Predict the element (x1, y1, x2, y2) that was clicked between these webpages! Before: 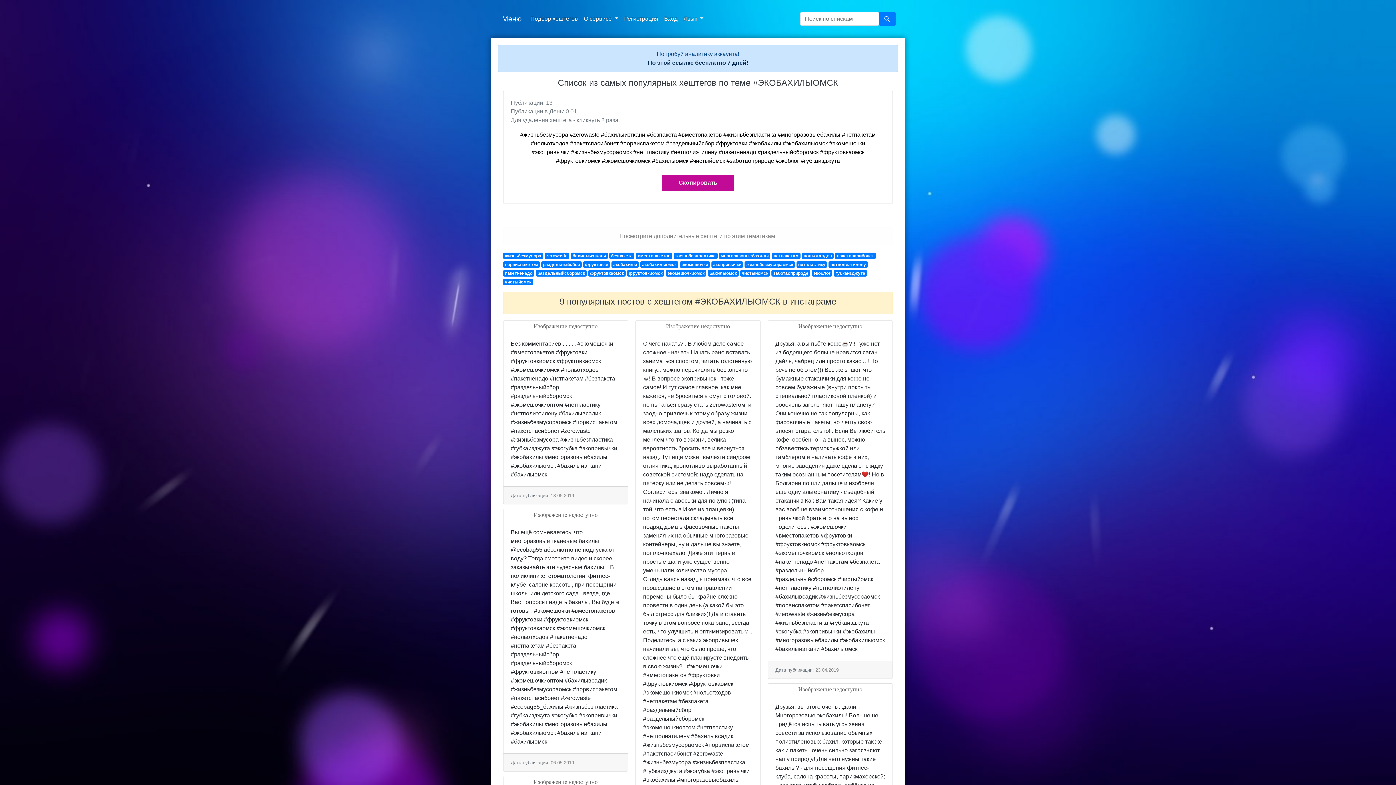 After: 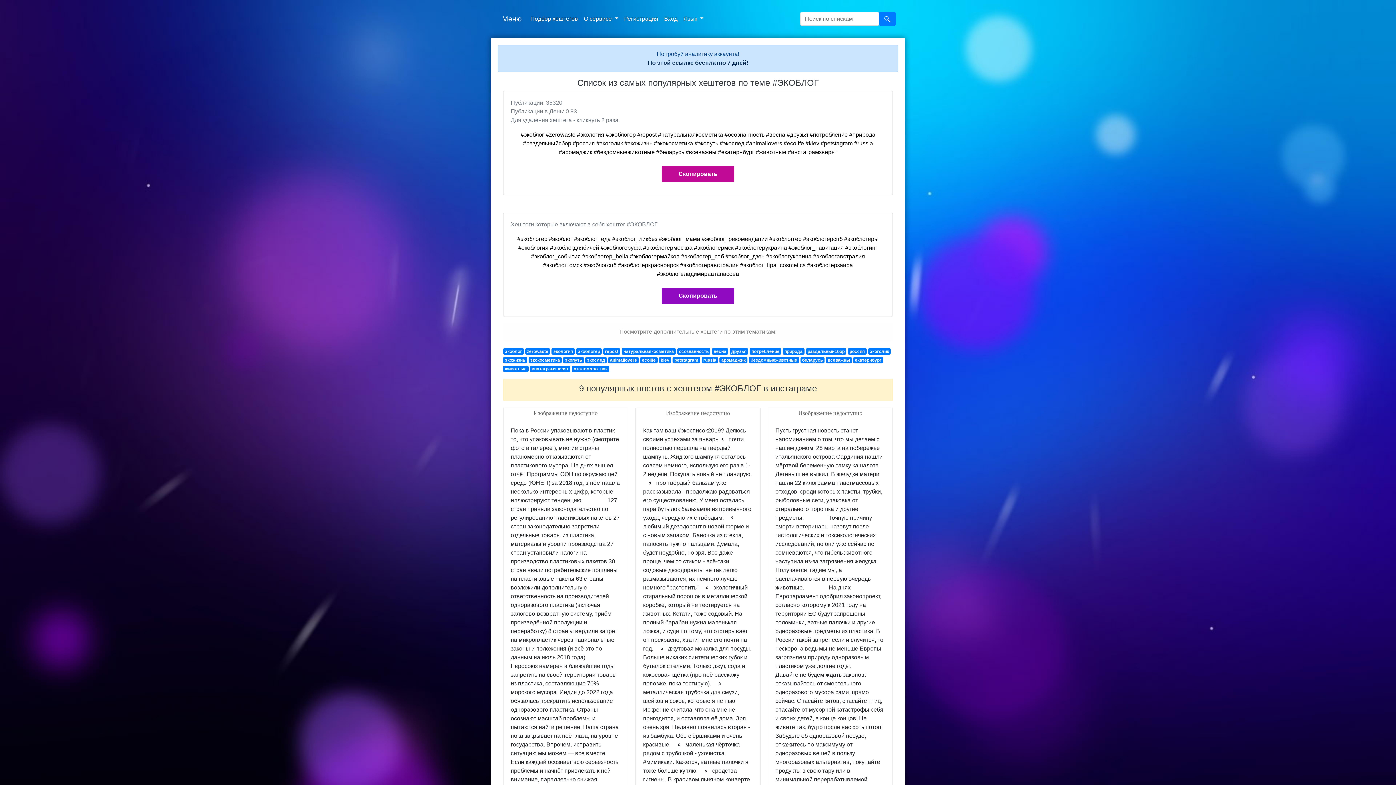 Action: bbox: (813, 270, 830, 276) label: экоблог